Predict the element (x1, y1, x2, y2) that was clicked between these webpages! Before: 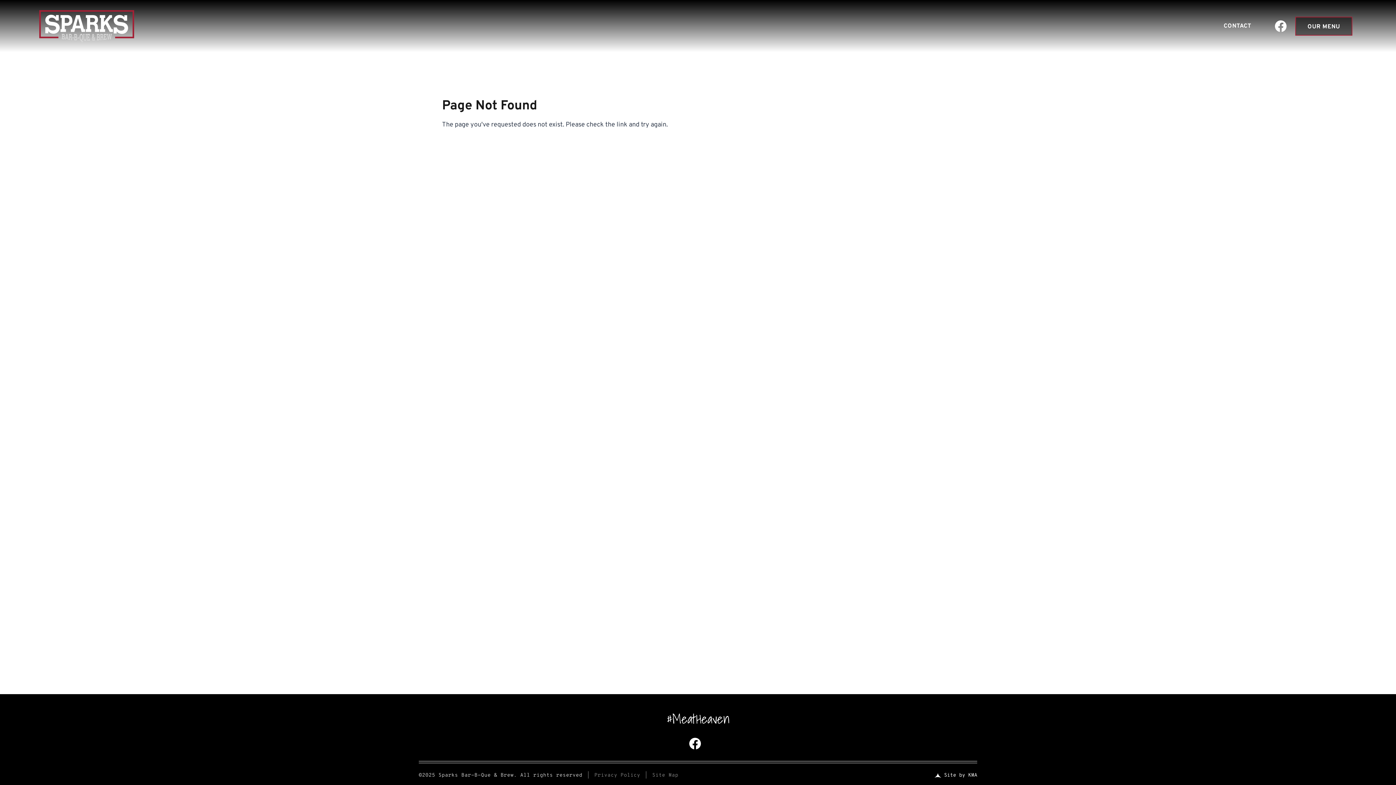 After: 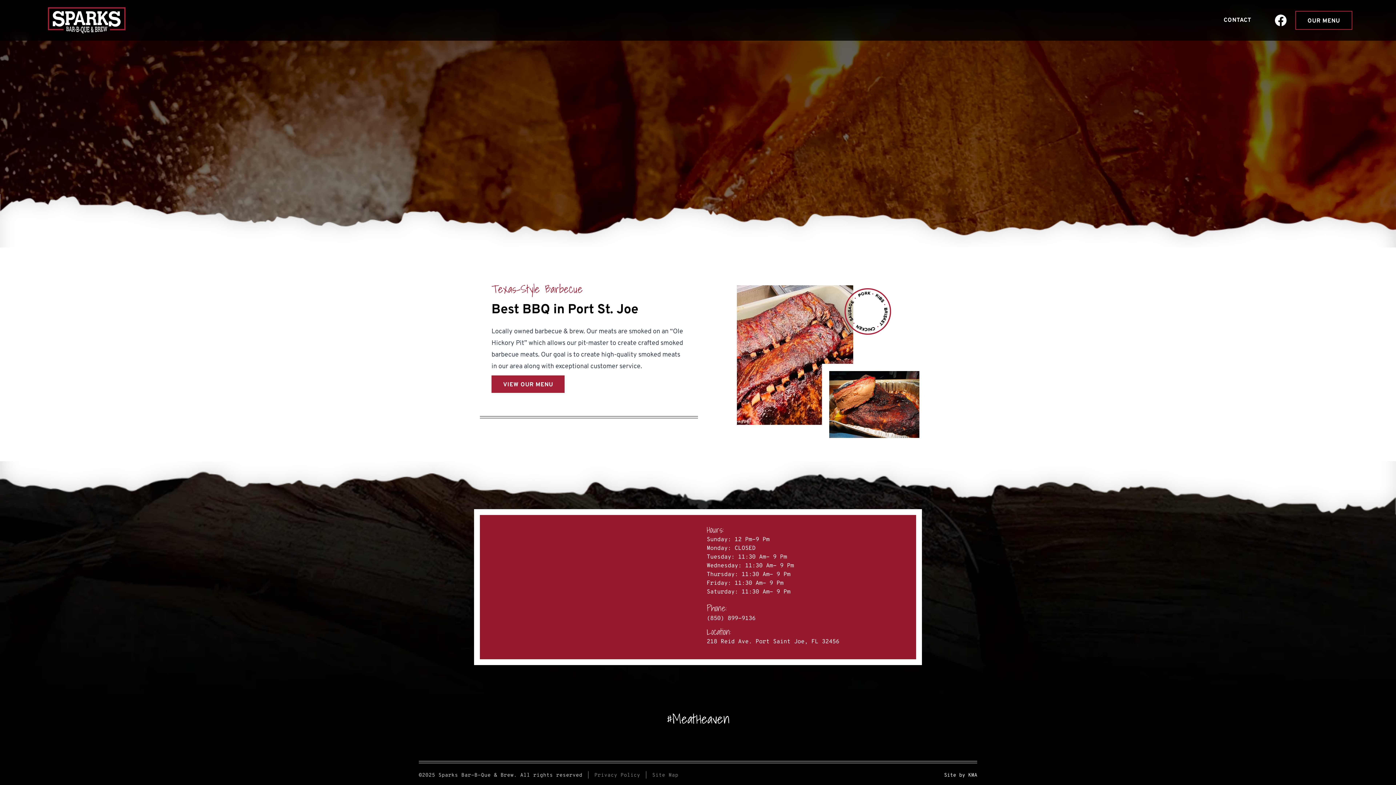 Action: bbox: (1209, 11, 1266, 40) label: CONTACT